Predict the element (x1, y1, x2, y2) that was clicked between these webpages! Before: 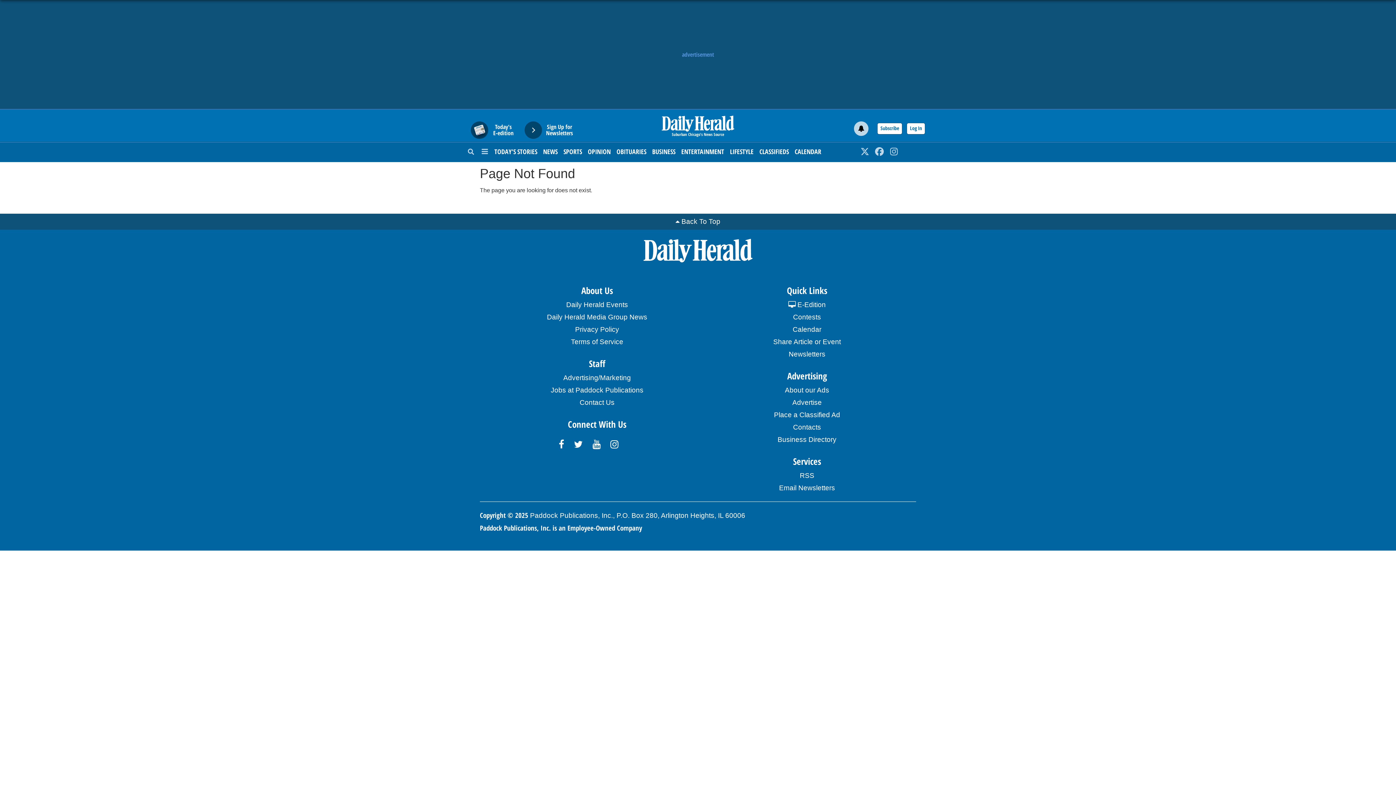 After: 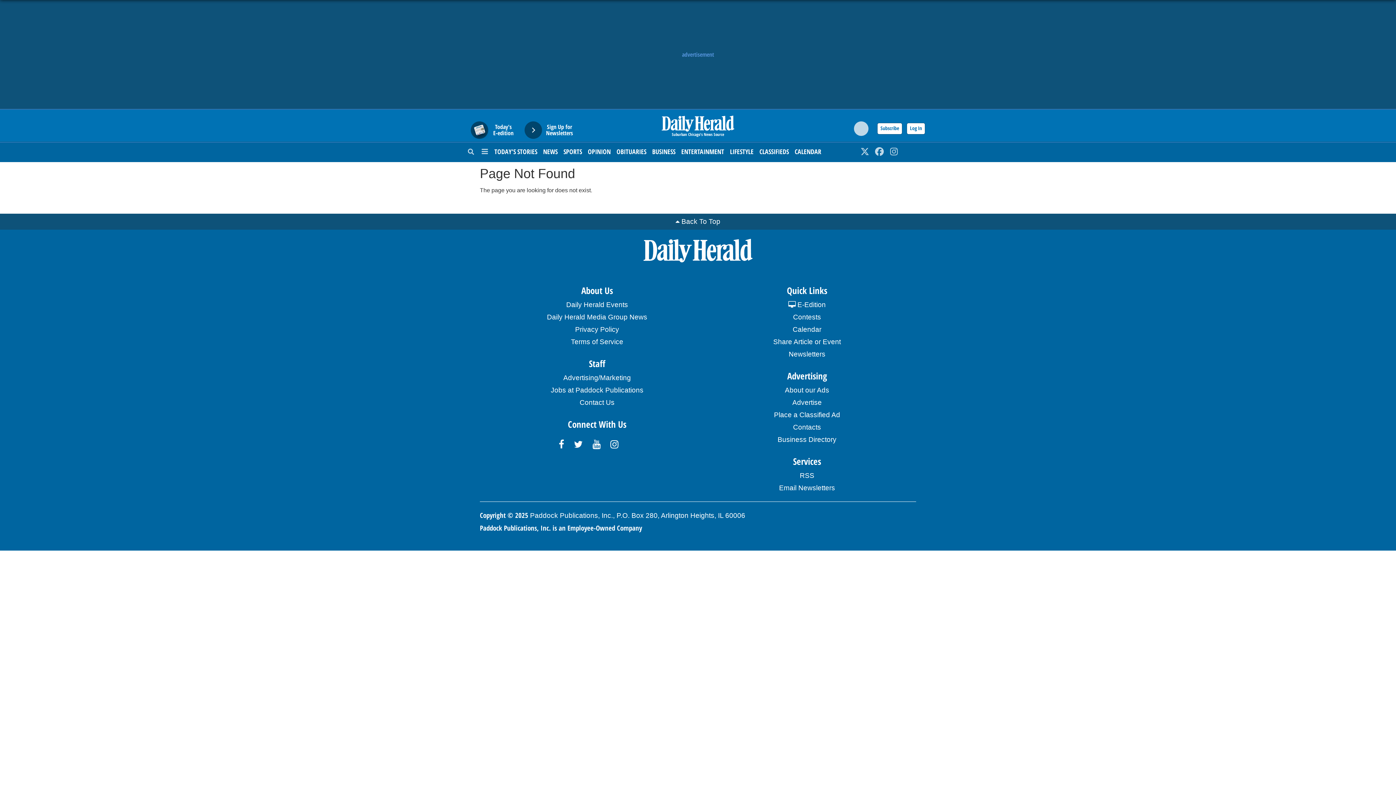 Action: bbox: (703, 469, 910, 482) label: RSS